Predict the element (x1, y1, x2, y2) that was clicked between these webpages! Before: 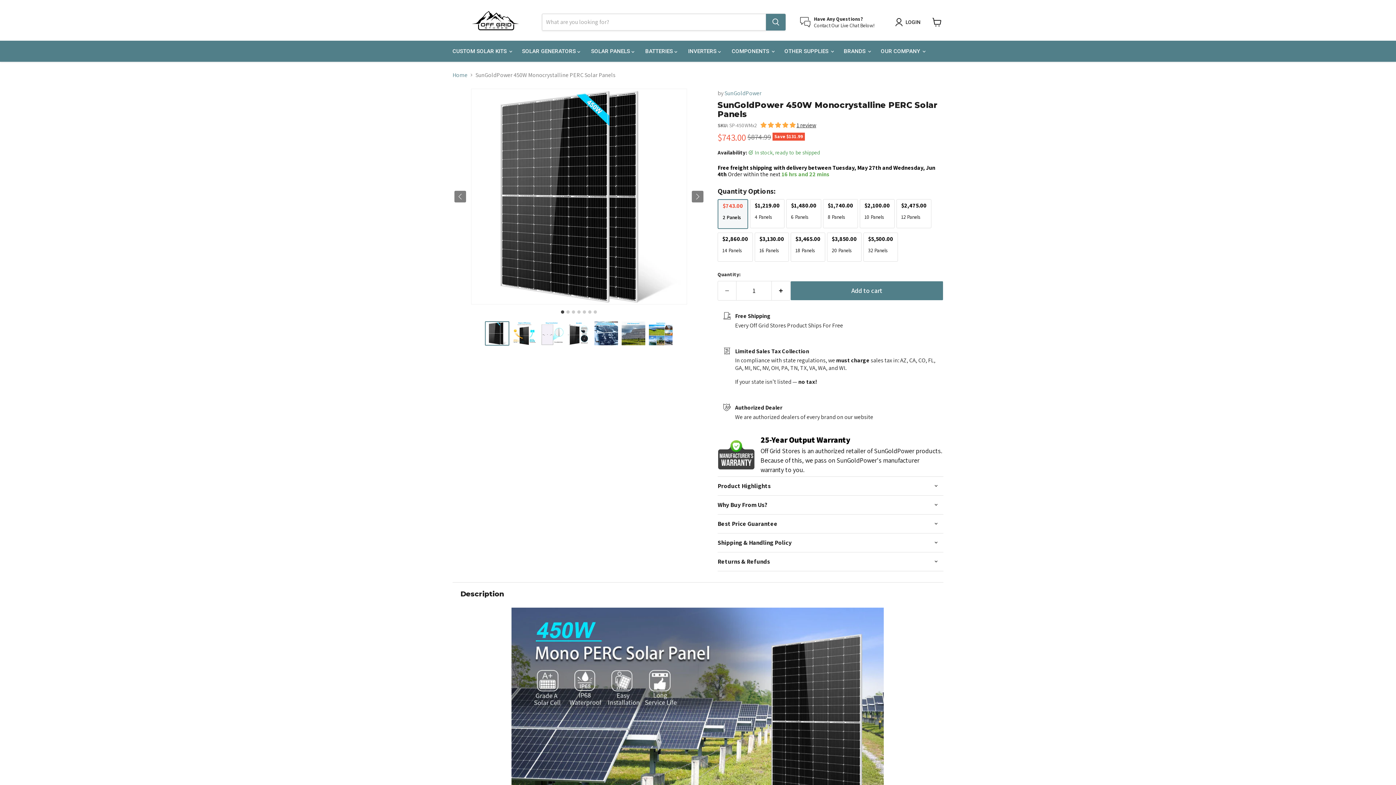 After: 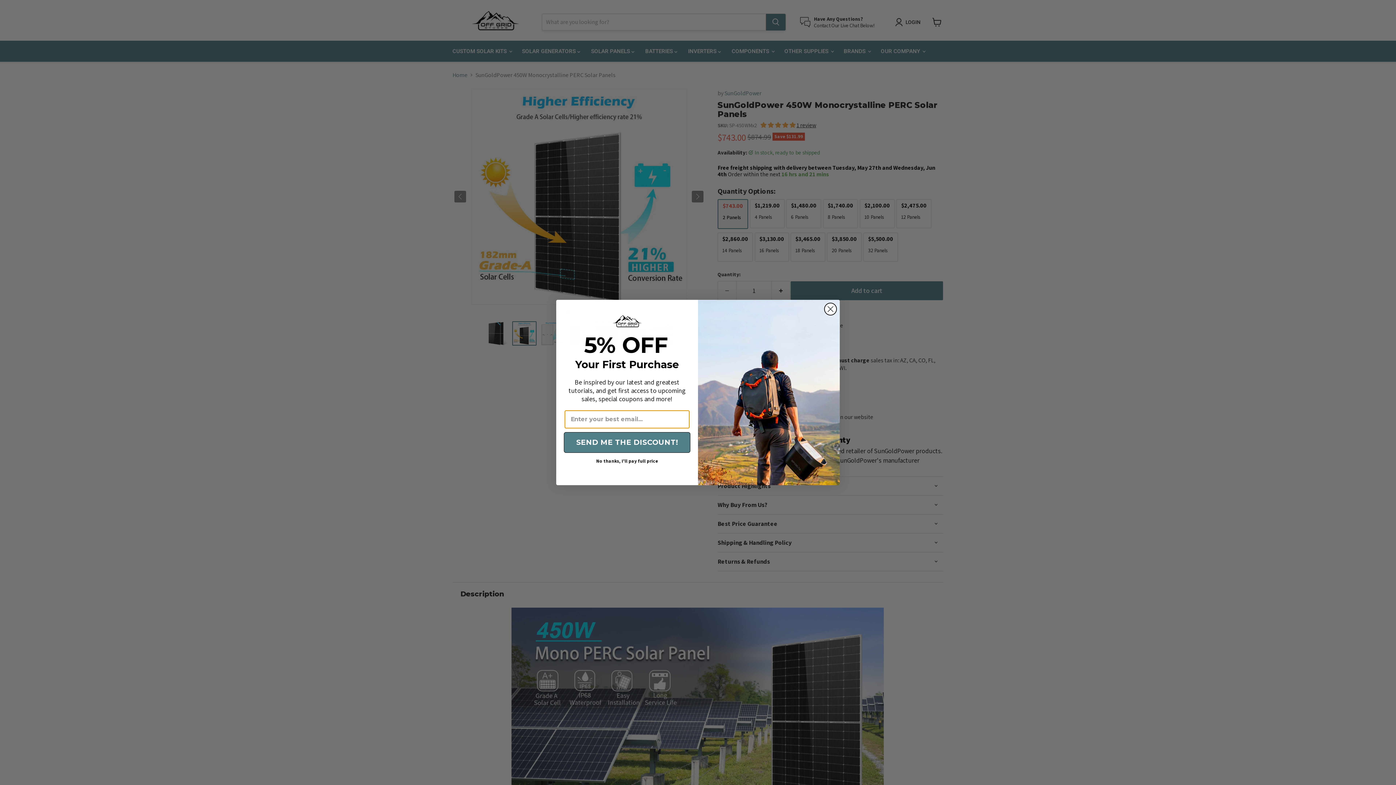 Action: bbox: (512, 321, 536, 345)